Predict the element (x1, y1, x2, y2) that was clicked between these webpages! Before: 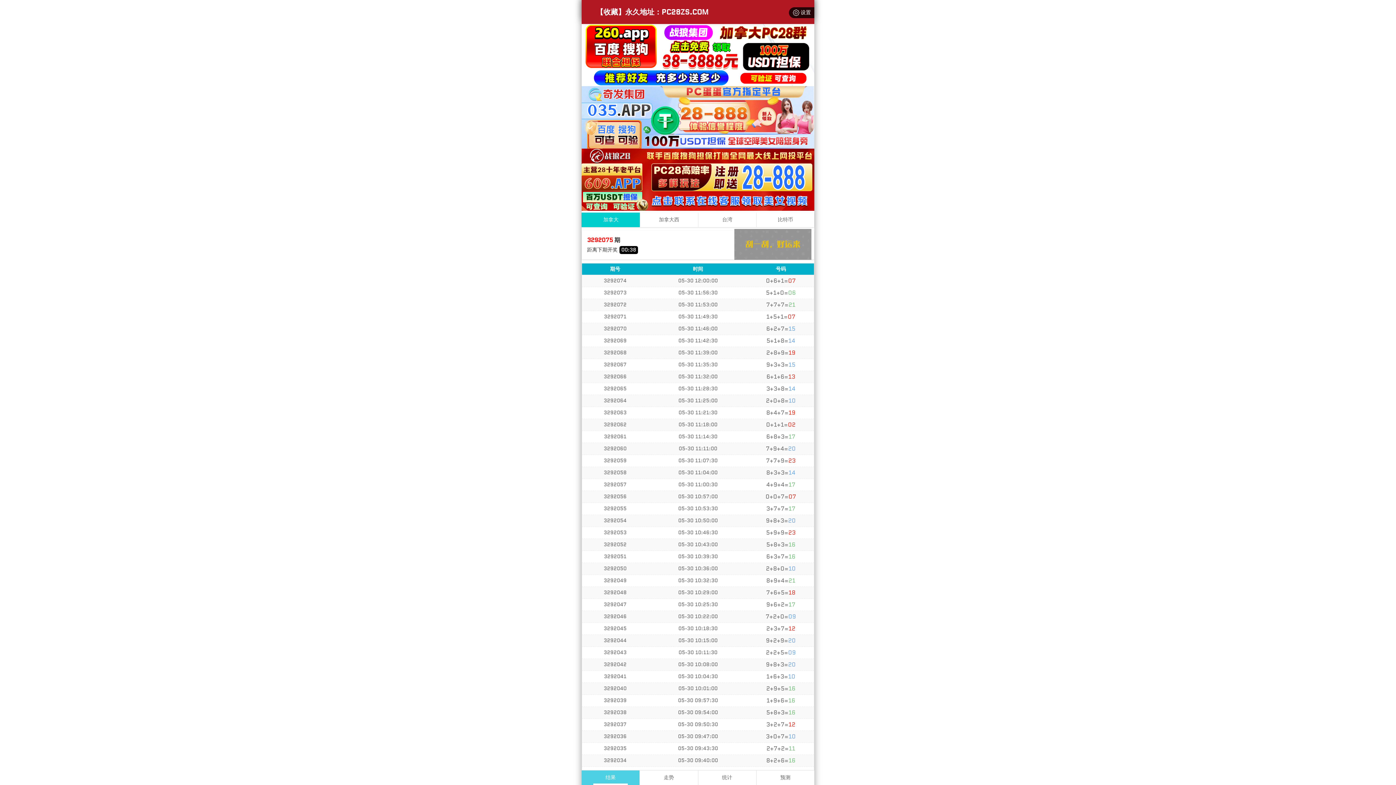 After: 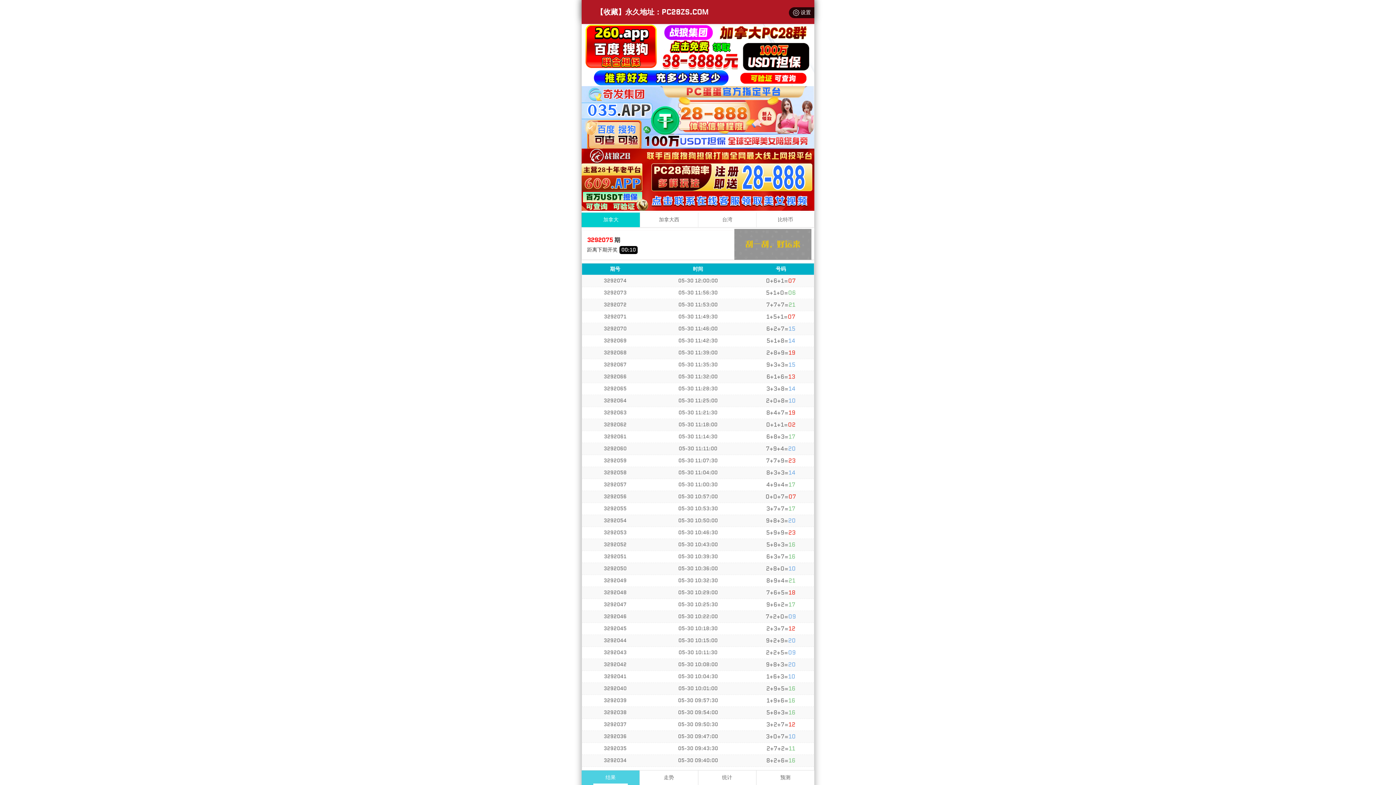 Action: bbox: (581, 212, 640, 227) label: 加拿大